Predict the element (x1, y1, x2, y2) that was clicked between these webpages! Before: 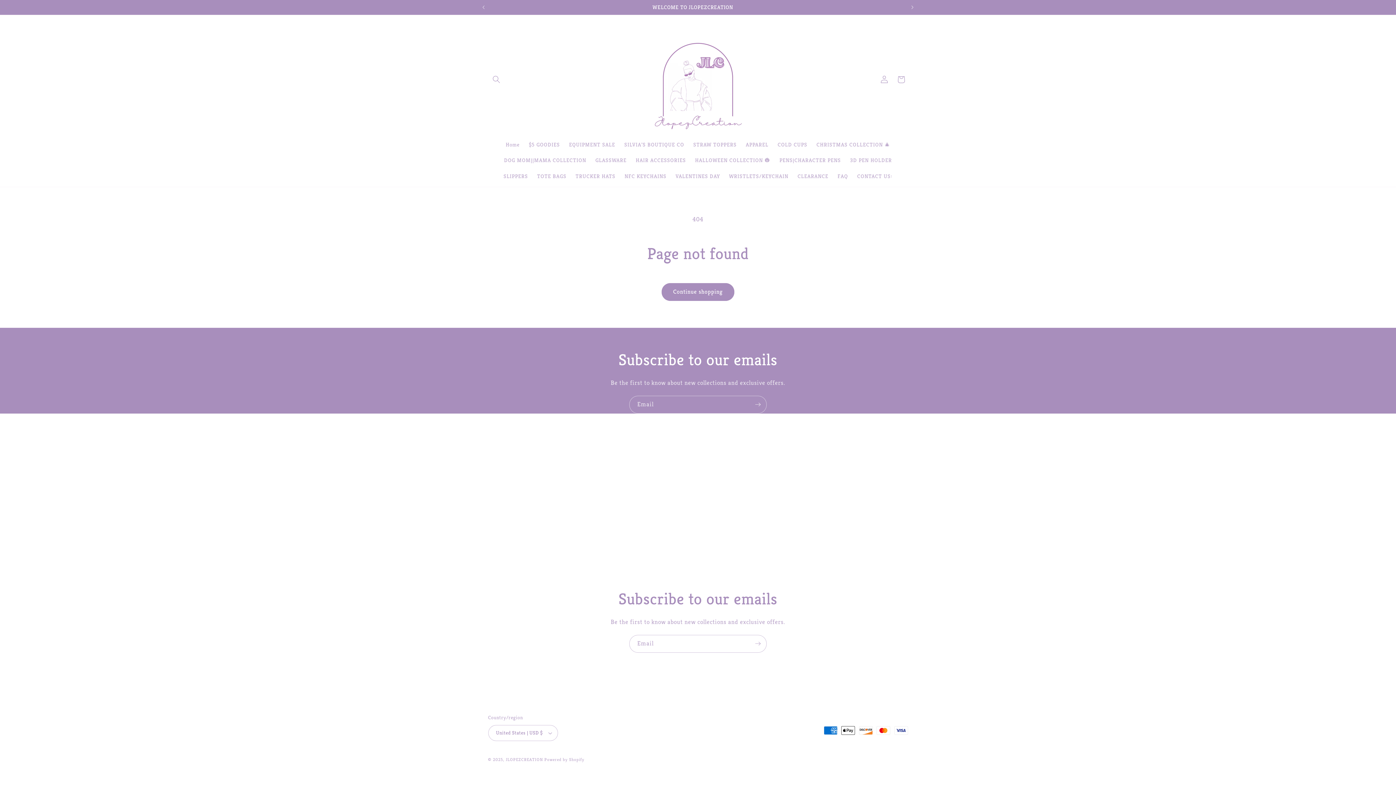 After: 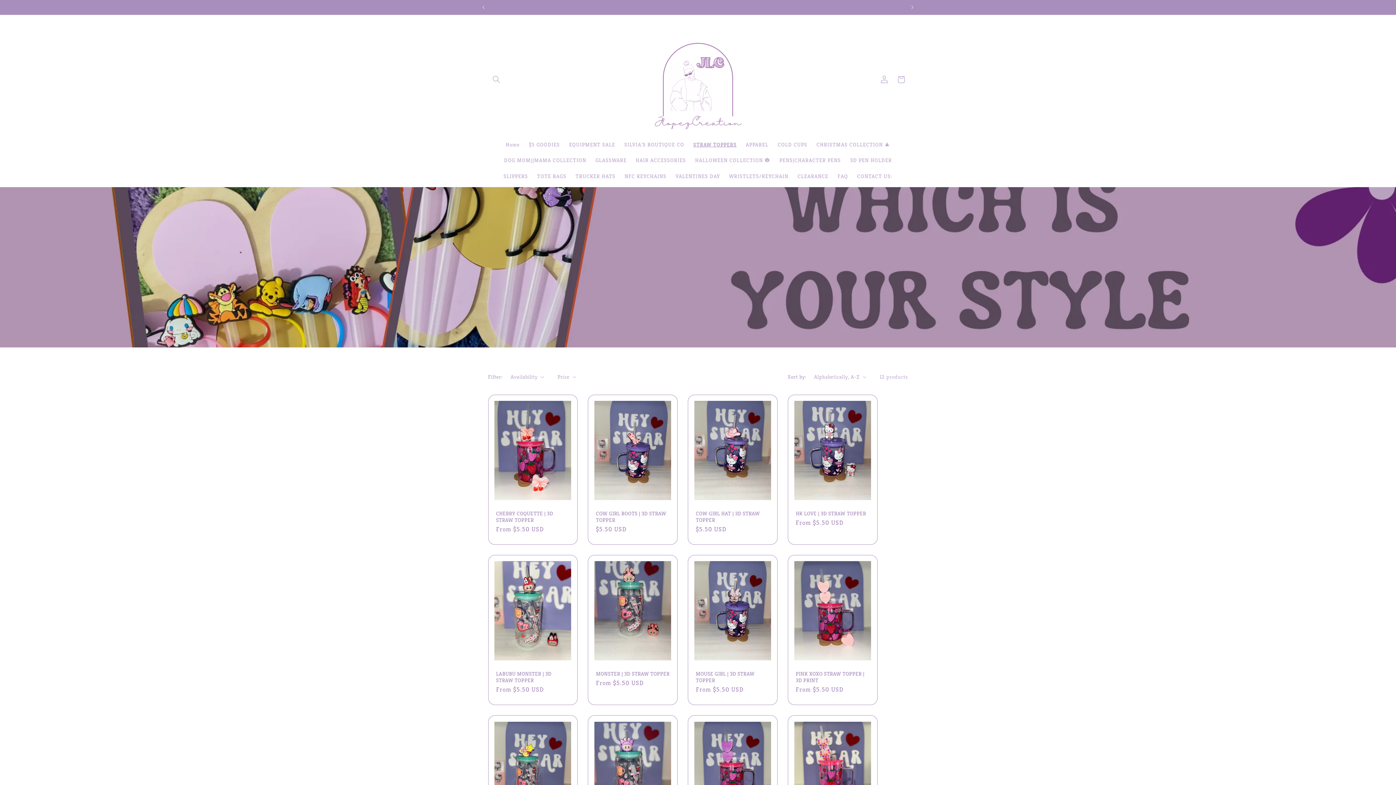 Action: label: STRAW TOPPERS bbox: (688, 136, 741, 152)